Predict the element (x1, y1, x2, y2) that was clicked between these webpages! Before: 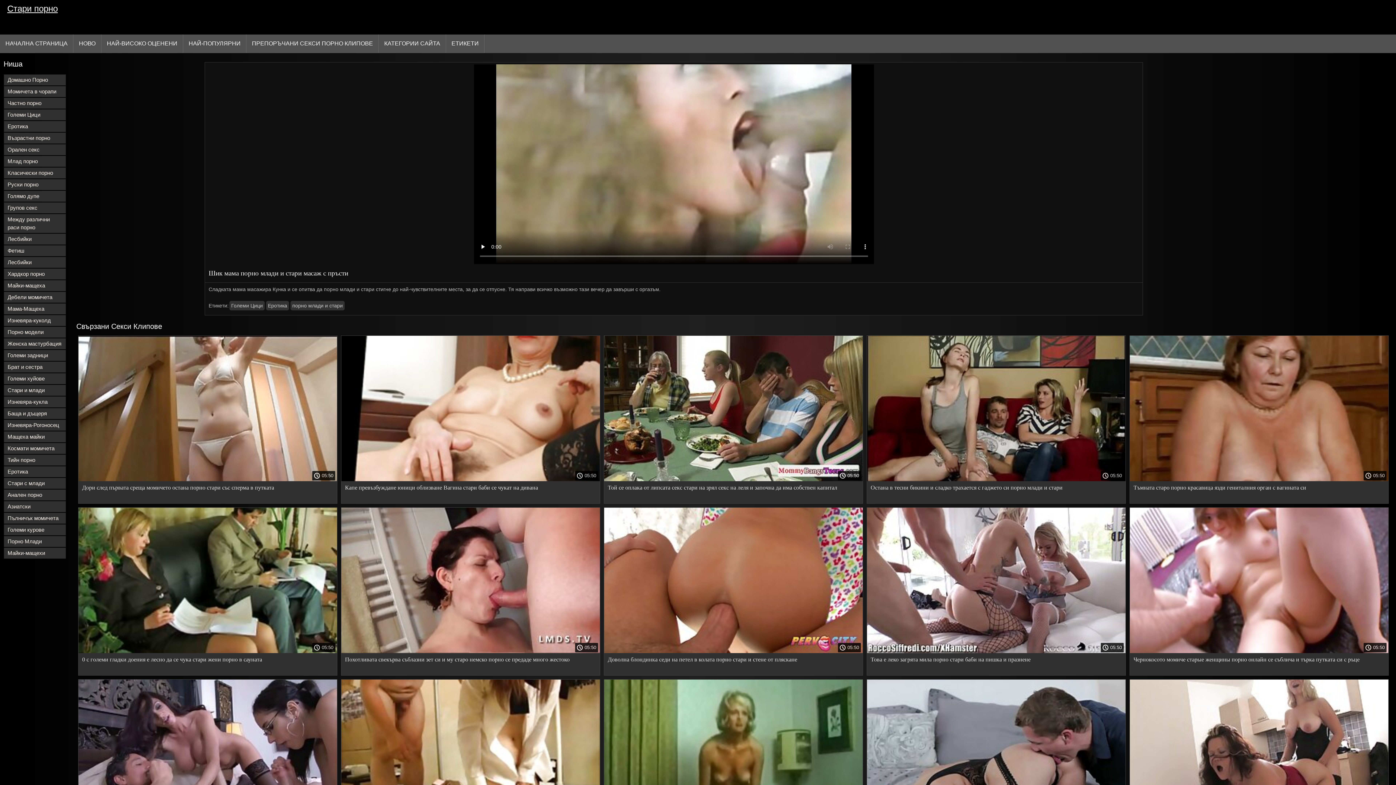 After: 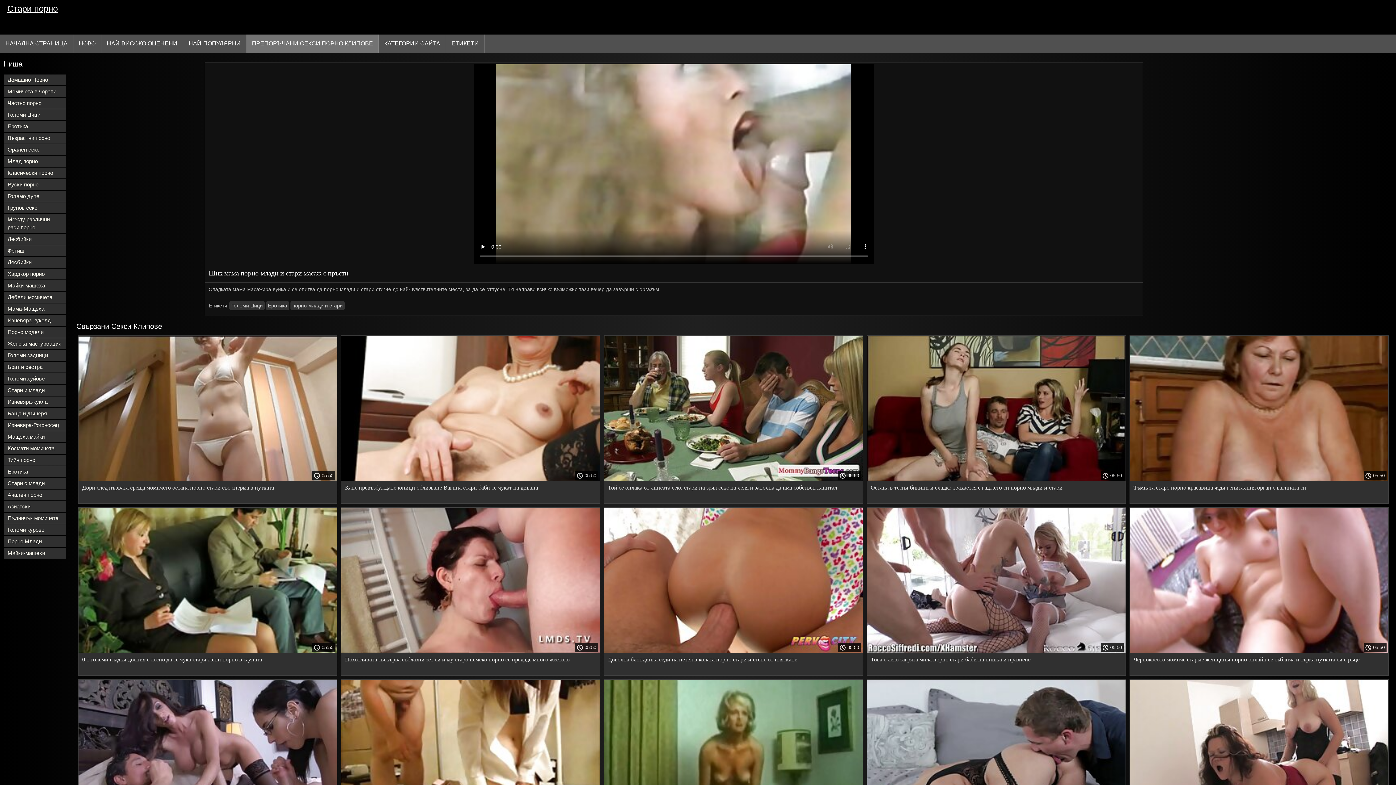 Action: bbox: (246, 34, 378, 53) label: ПРЕПОРЪЧАНИ СЕКСИ ПОРНО КЛИПОВЕ